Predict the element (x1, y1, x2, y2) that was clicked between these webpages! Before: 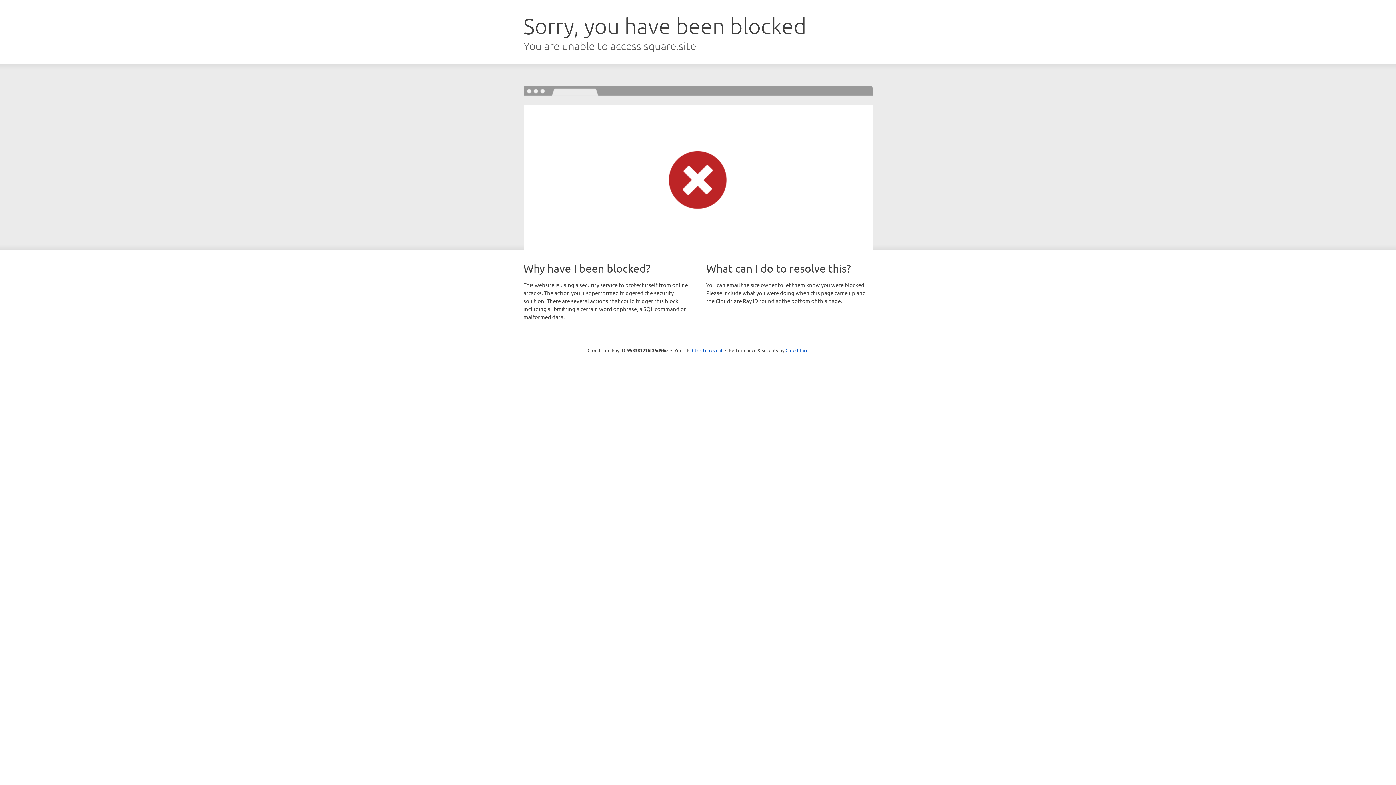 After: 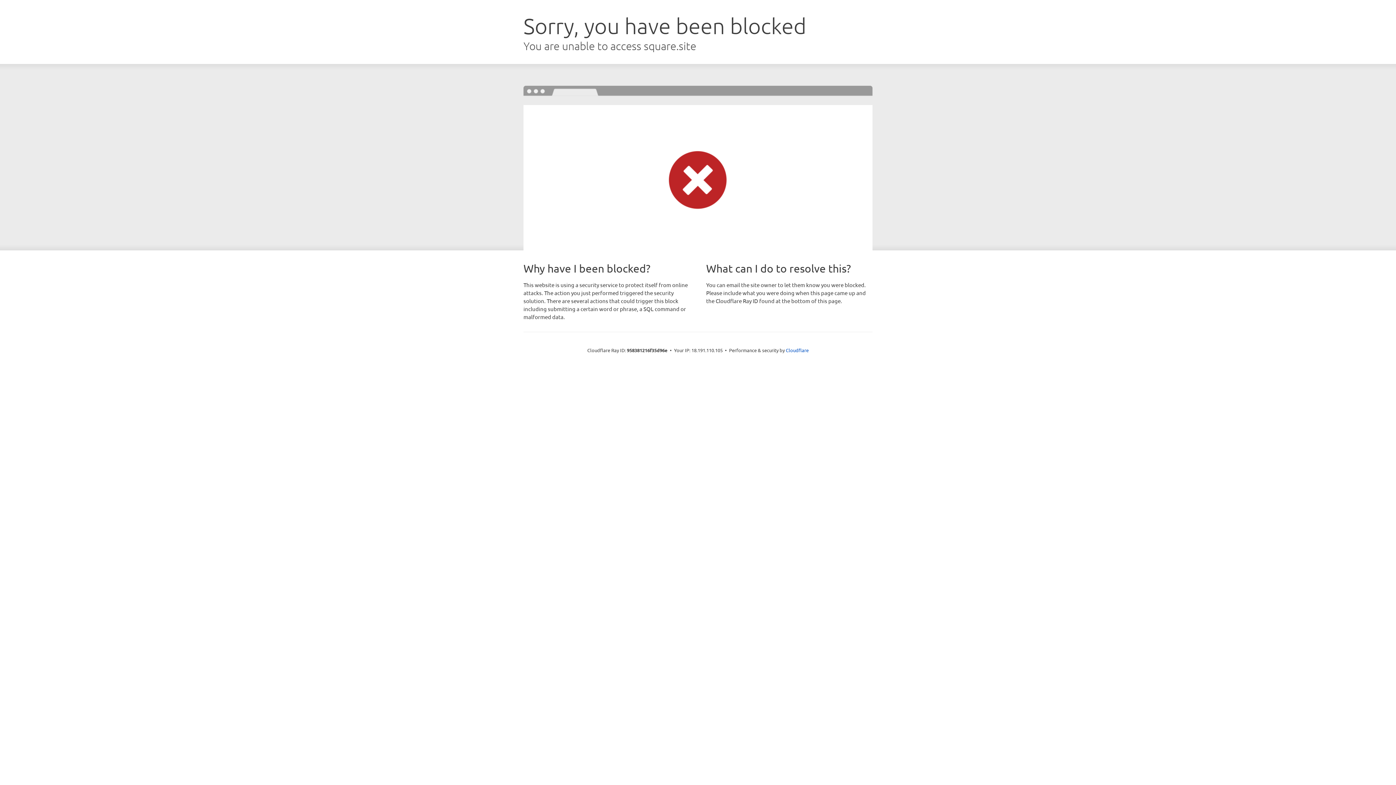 Action: label: Click to reveal bbox: (692, 346, 722, 353)